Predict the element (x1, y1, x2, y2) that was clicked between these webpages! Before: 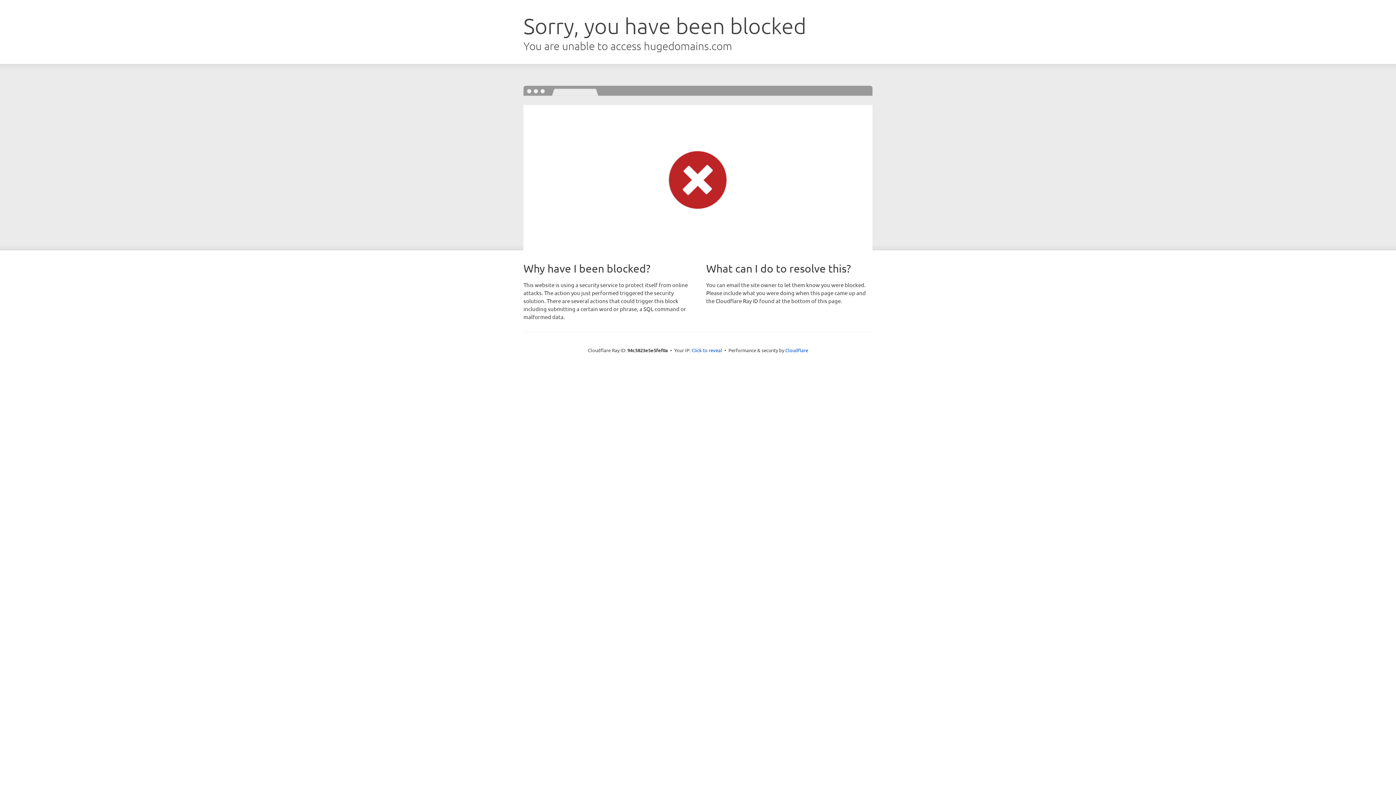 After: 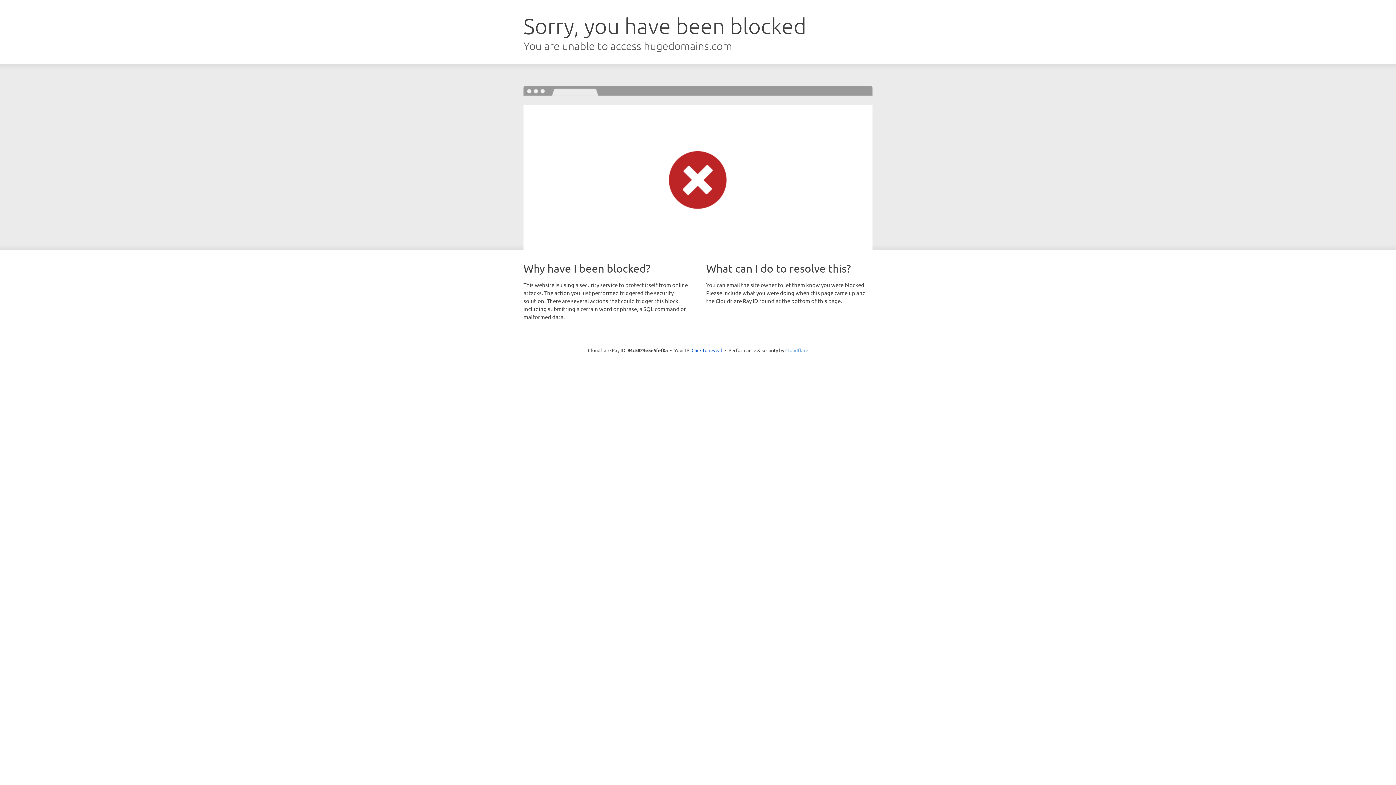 Action: label: Cloudflare bbox: (785, 347, 808, 353)